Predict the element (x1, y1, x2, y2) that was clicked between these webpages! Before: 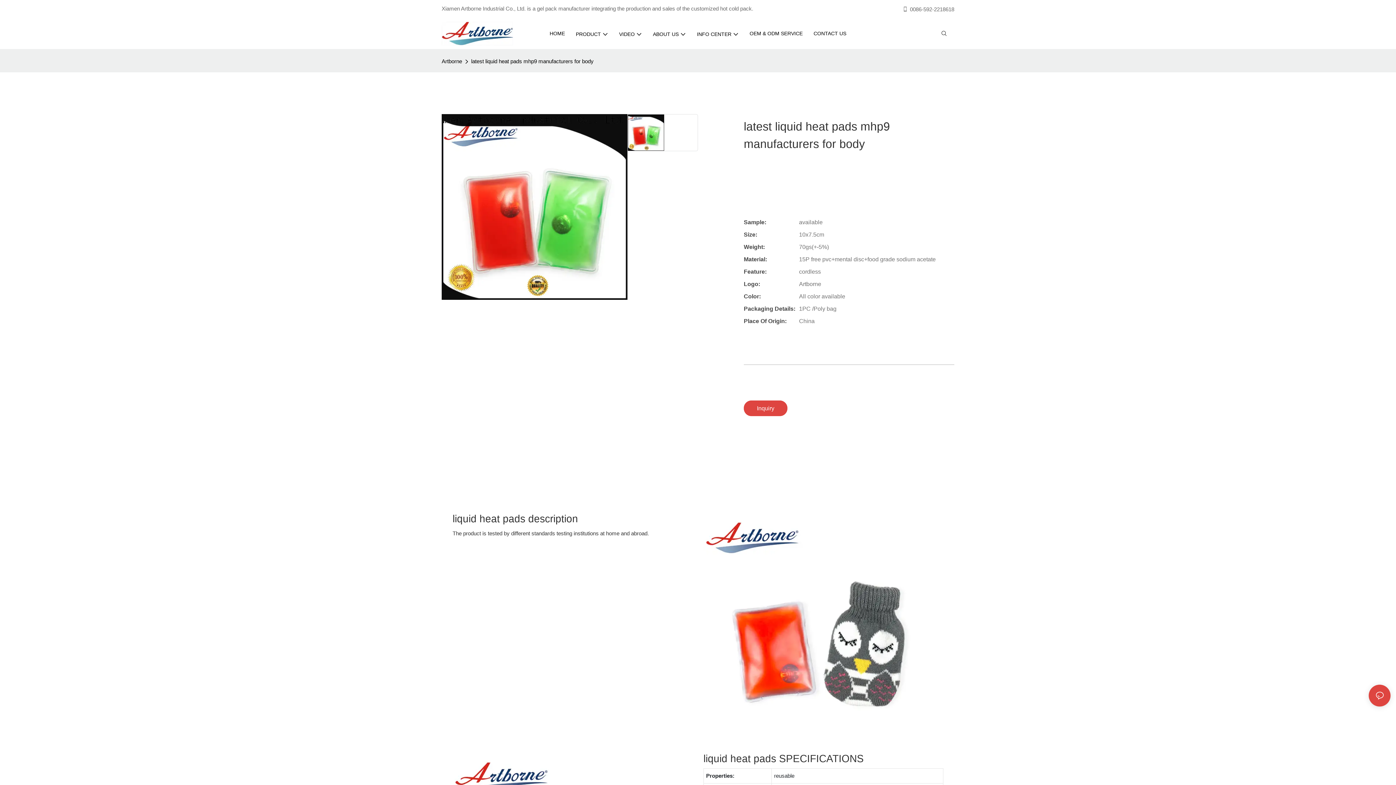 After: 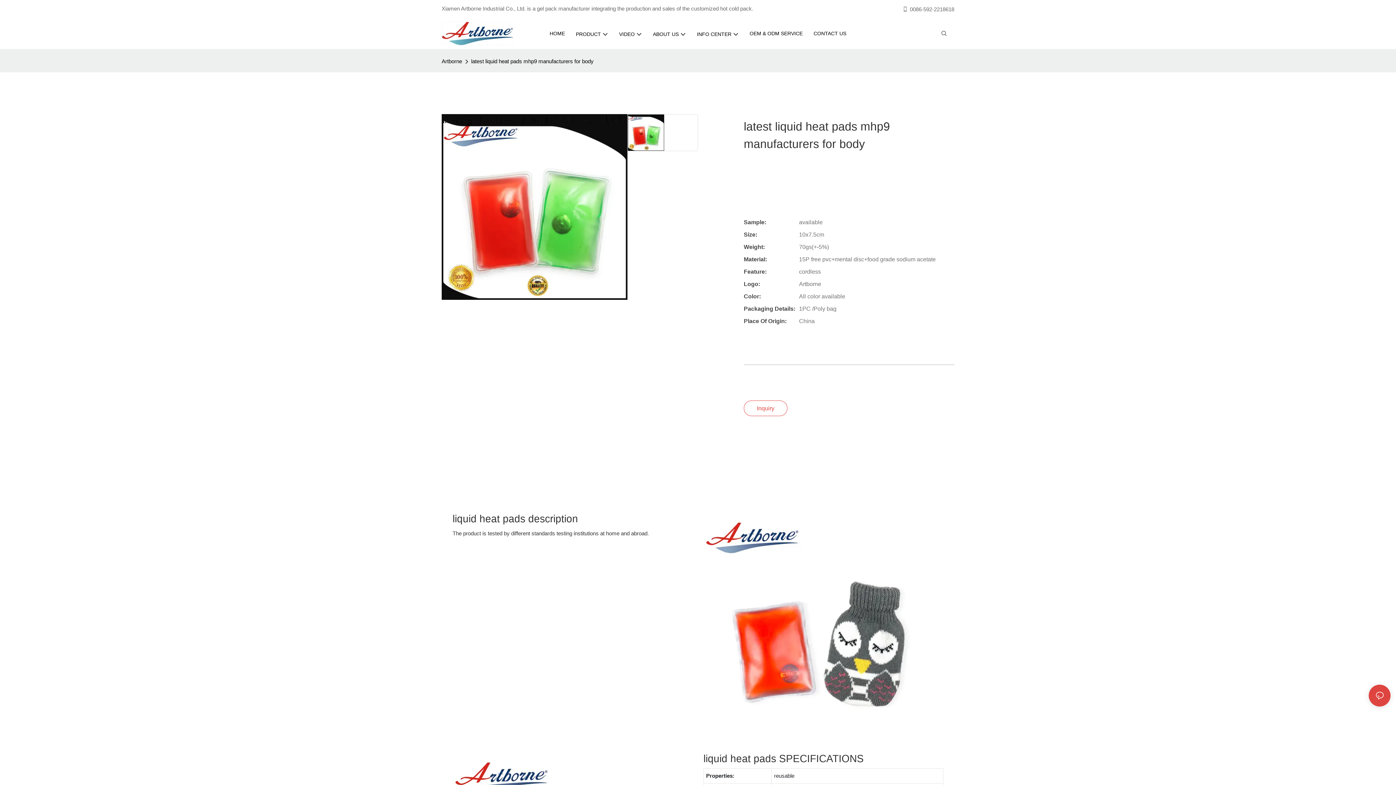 Action: bbox: (743, 400, 787, 416) label: Inquiry